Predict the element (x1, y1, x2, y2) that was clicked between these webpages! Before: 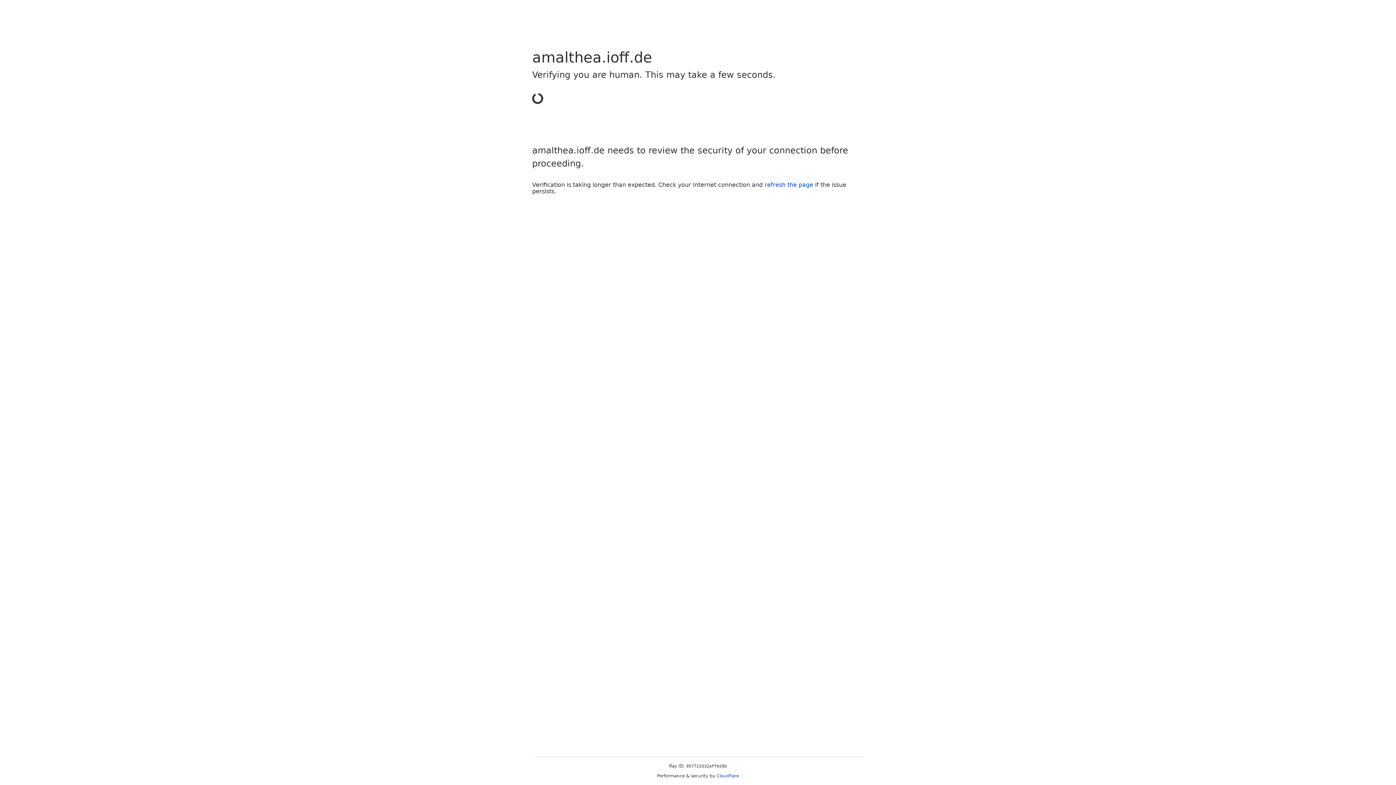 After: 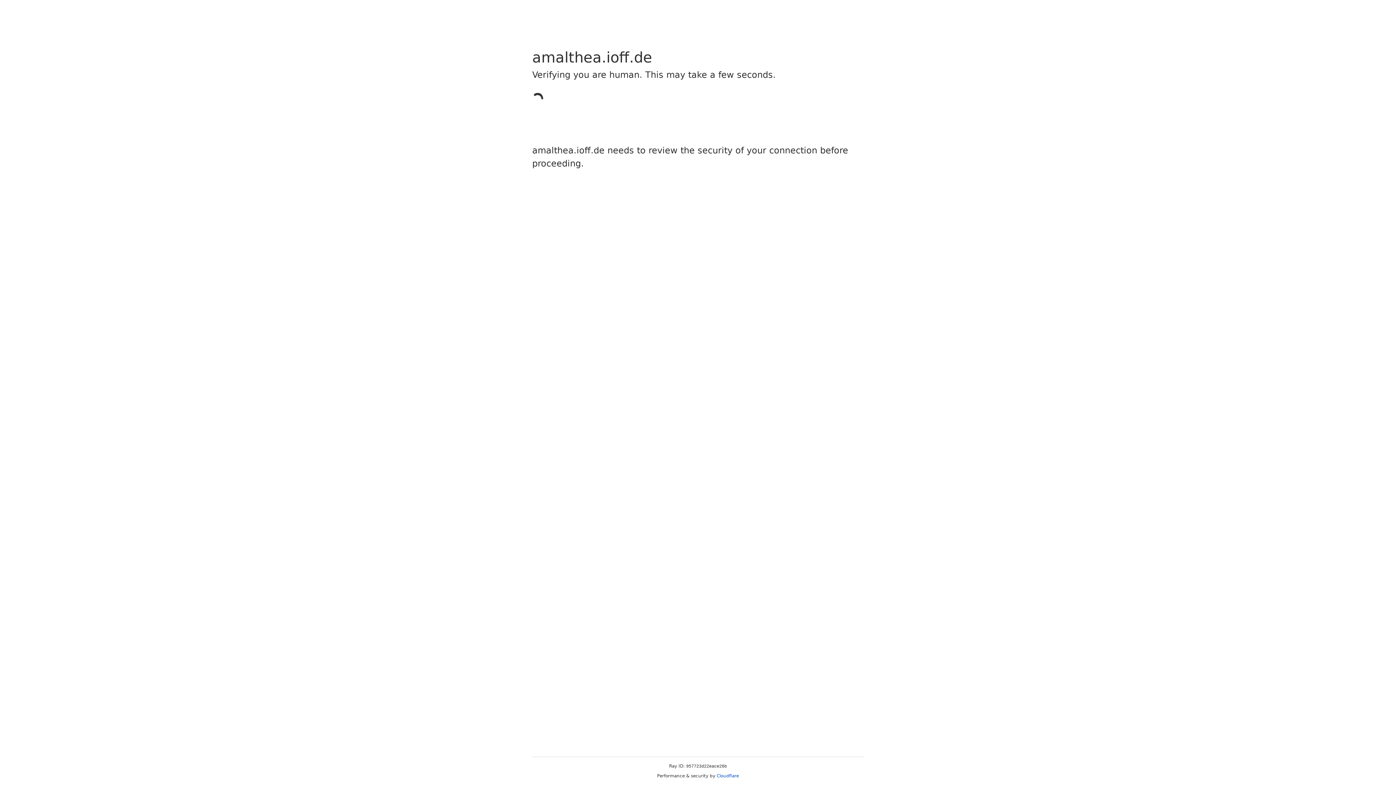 Action: bbox: (716, 773, 739, 778) label: Cloudflare